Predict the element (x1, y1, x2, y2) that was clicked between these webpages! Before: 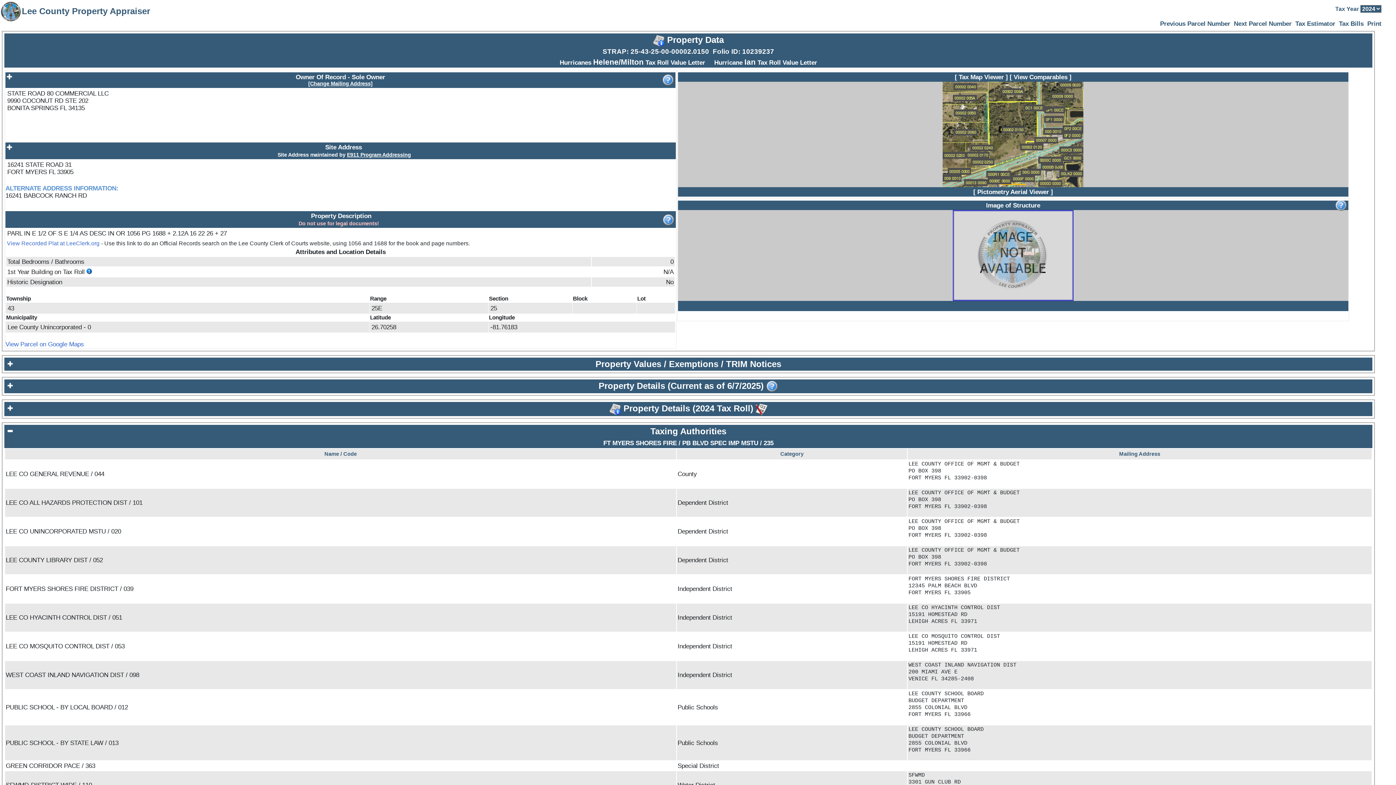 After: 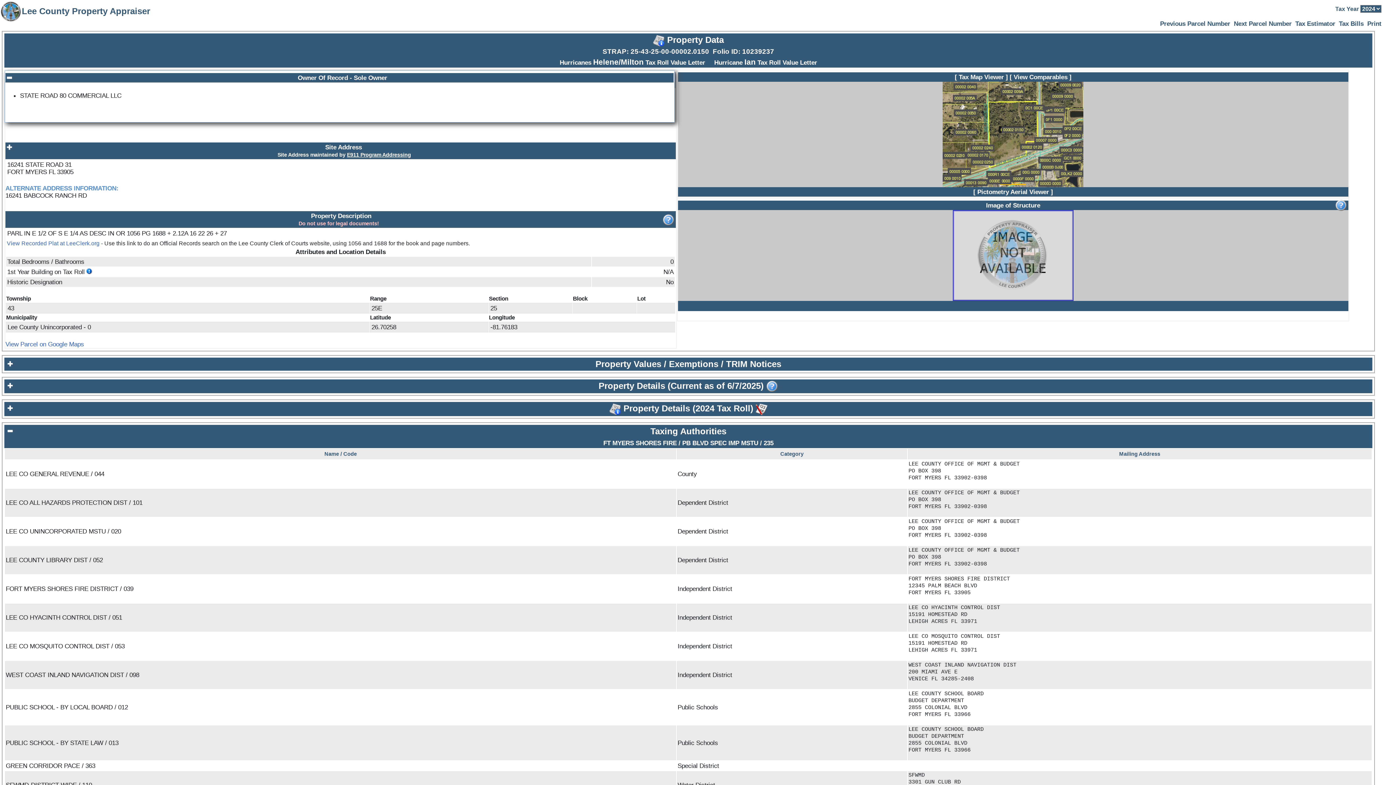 Action: bbox: (6, 72, 12, 79)